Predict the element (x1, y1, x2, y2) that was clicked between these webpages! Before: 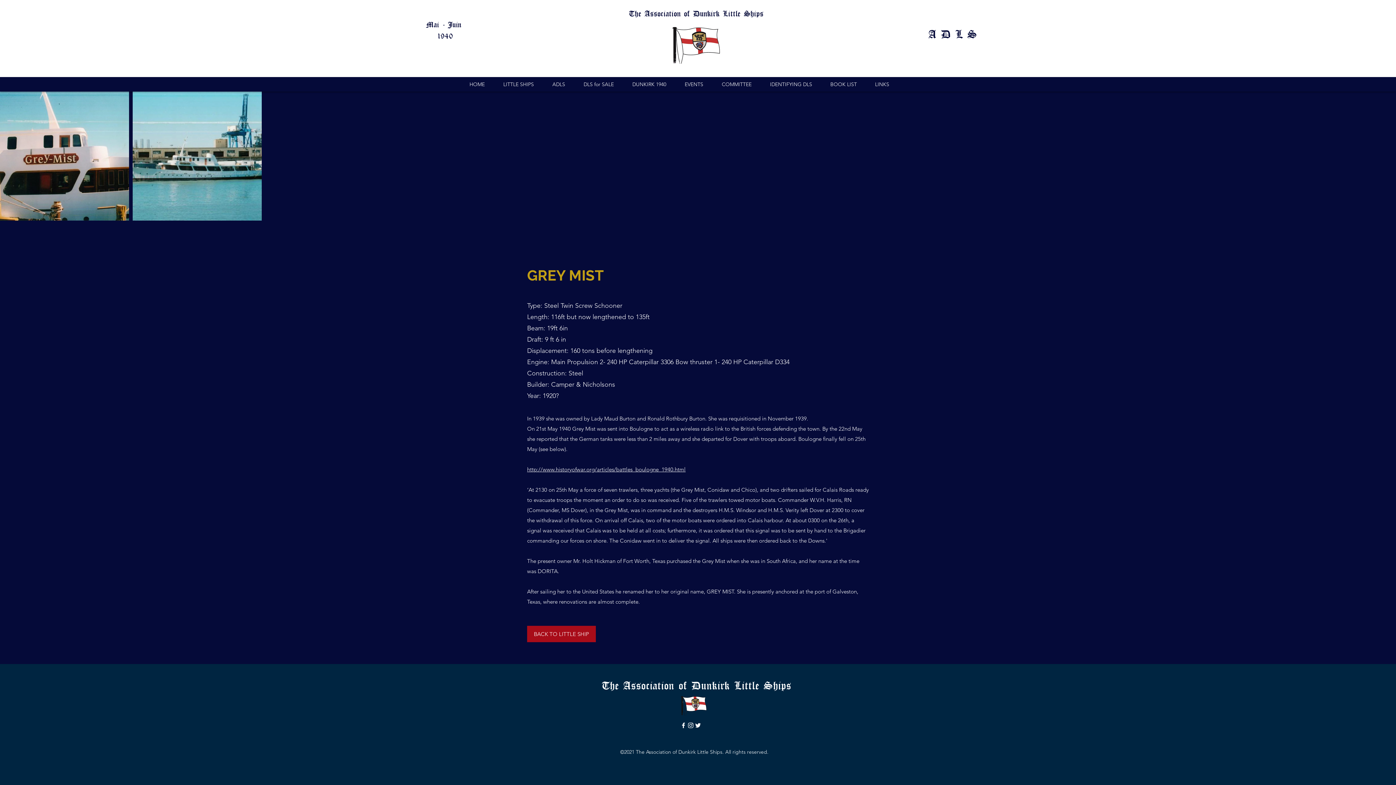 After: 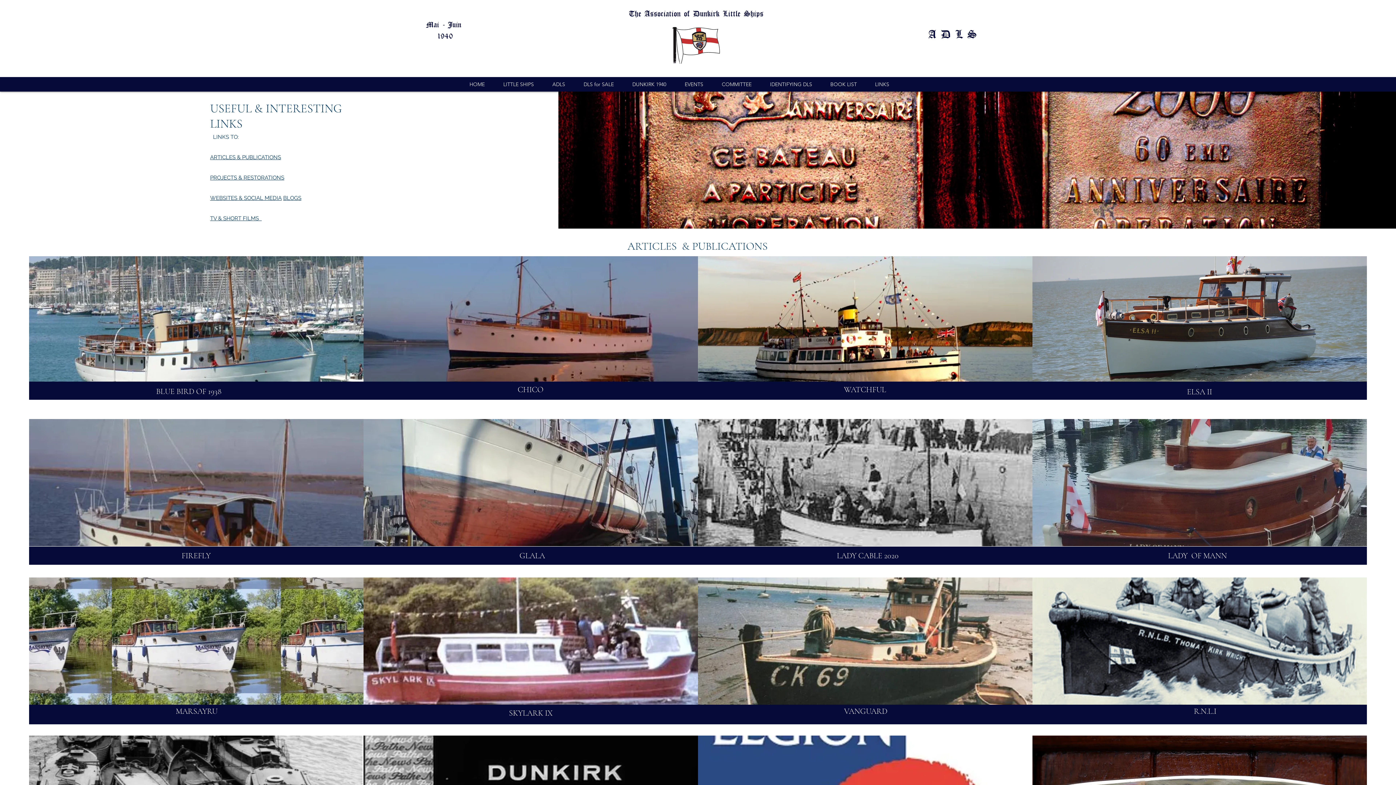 Action: bbox: (866, 75, 898, 93) label: LINKS